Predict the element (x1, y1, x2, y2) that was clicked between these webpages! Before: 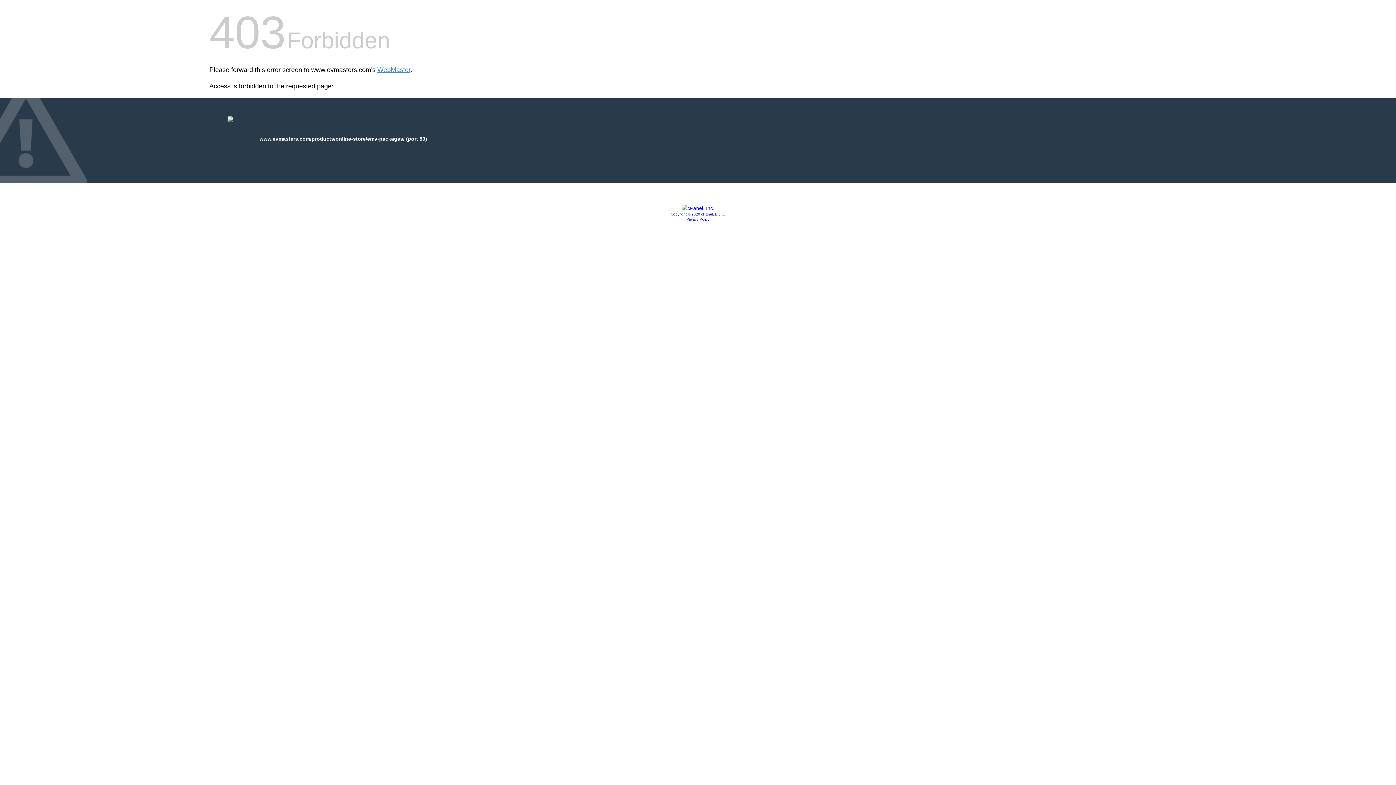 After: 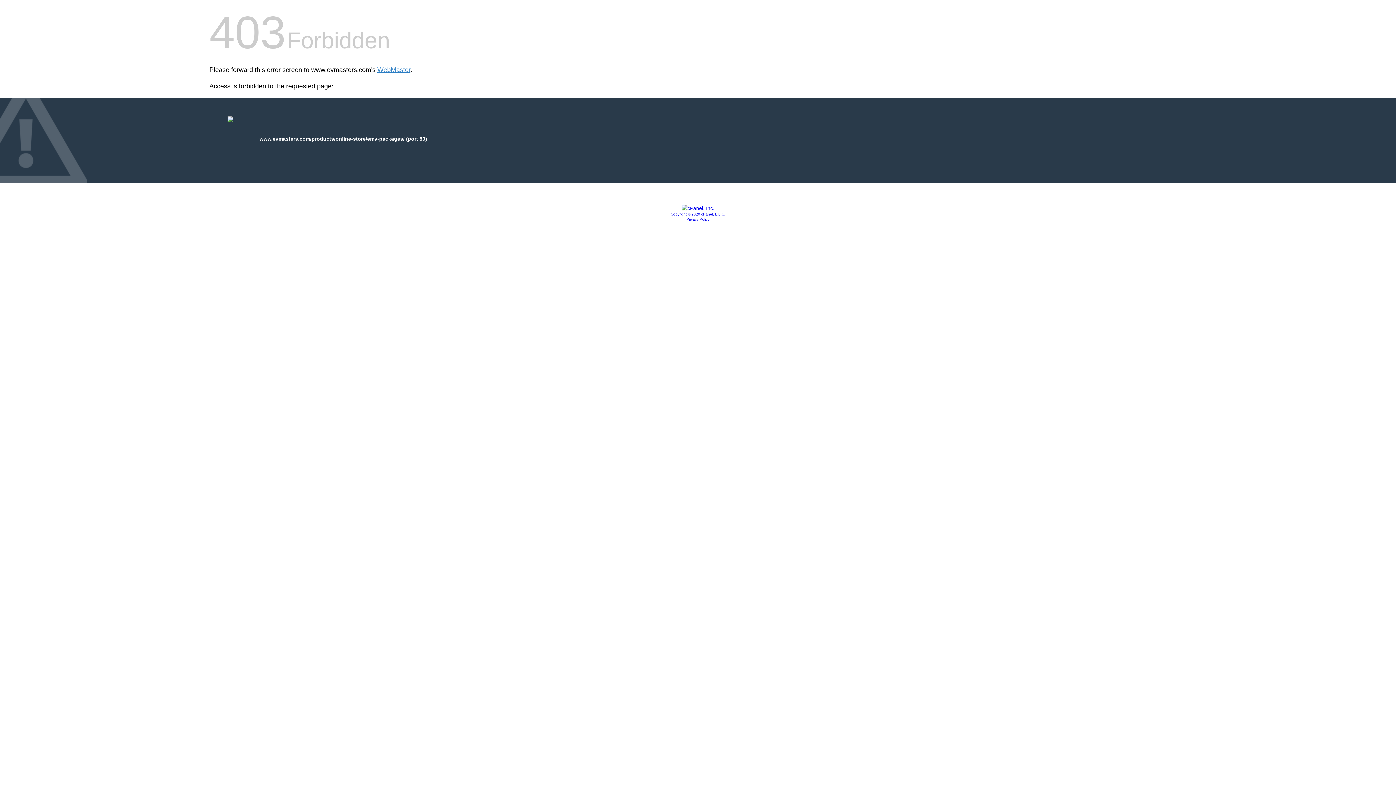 Action: bbox: (670, 212, 725, 216) label: Copyright © 2020 cPanel, L.L.C.